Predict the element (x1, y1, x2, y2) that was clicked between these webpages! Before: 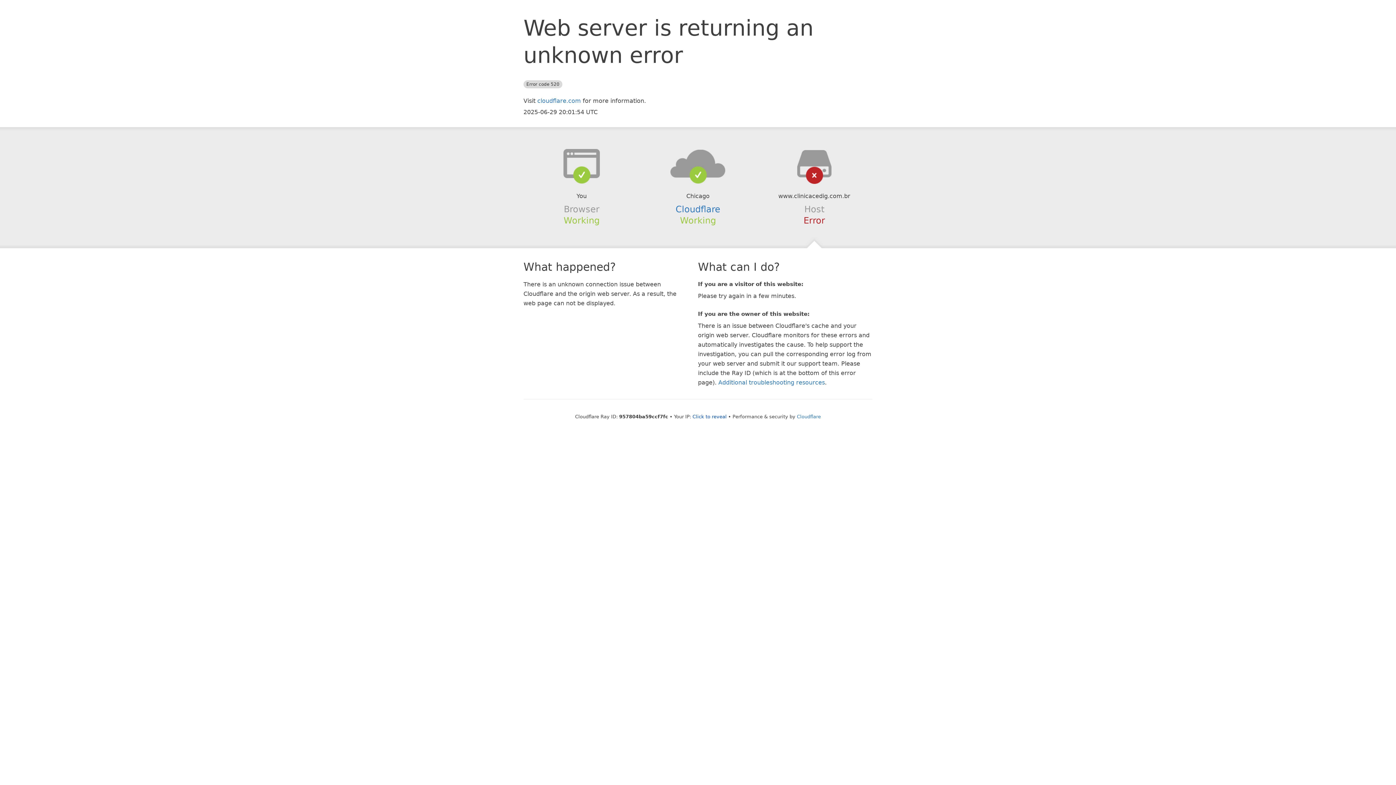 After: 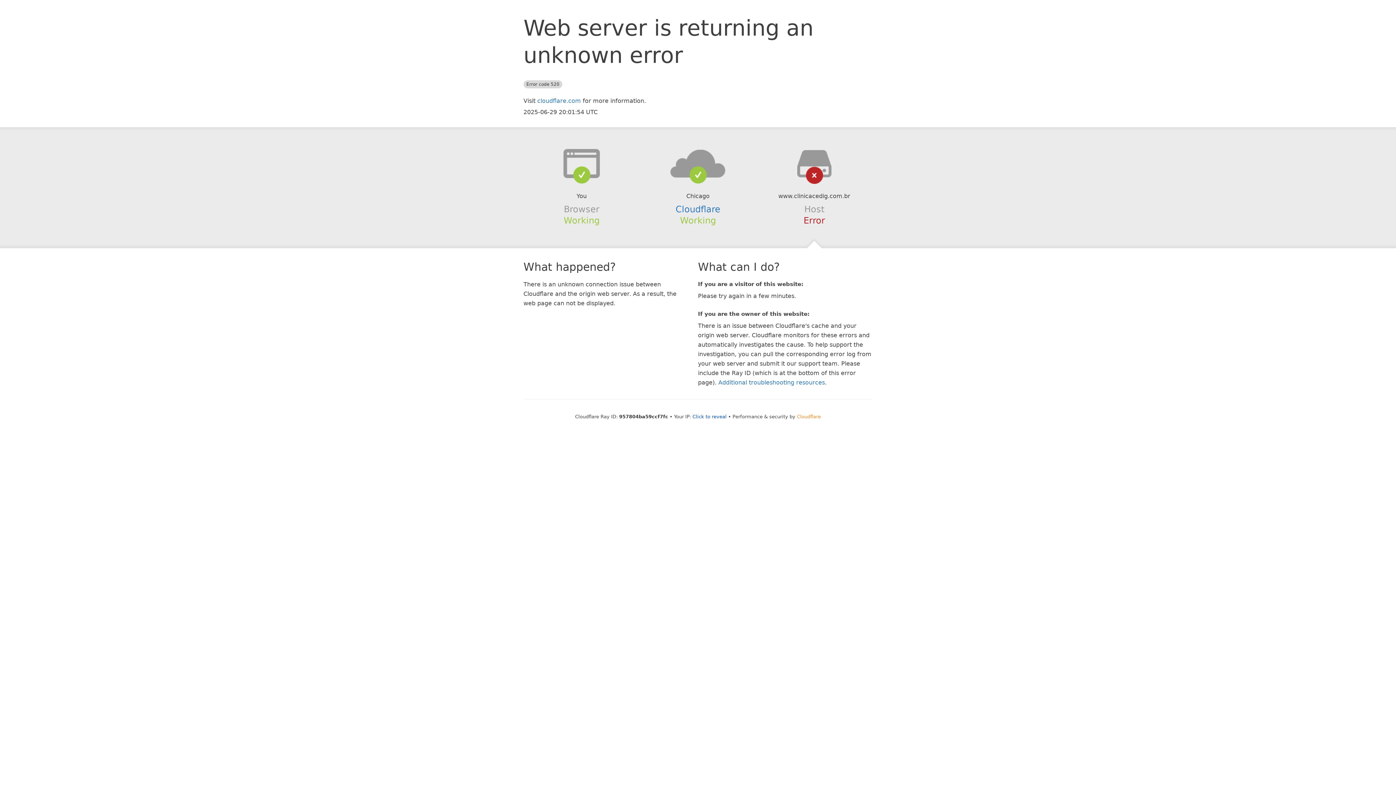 Action: bbox: (797, 414, 821, 419) label: Cloudflare